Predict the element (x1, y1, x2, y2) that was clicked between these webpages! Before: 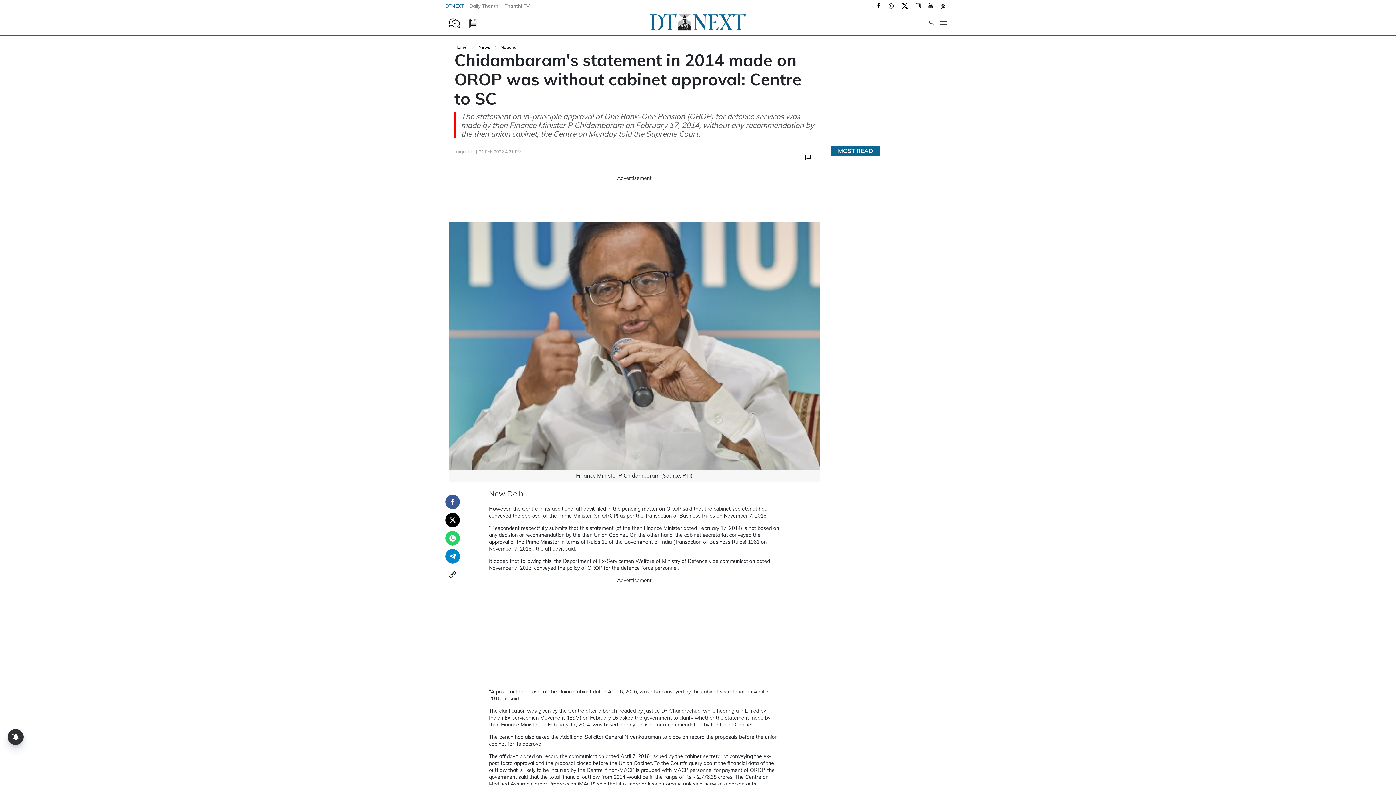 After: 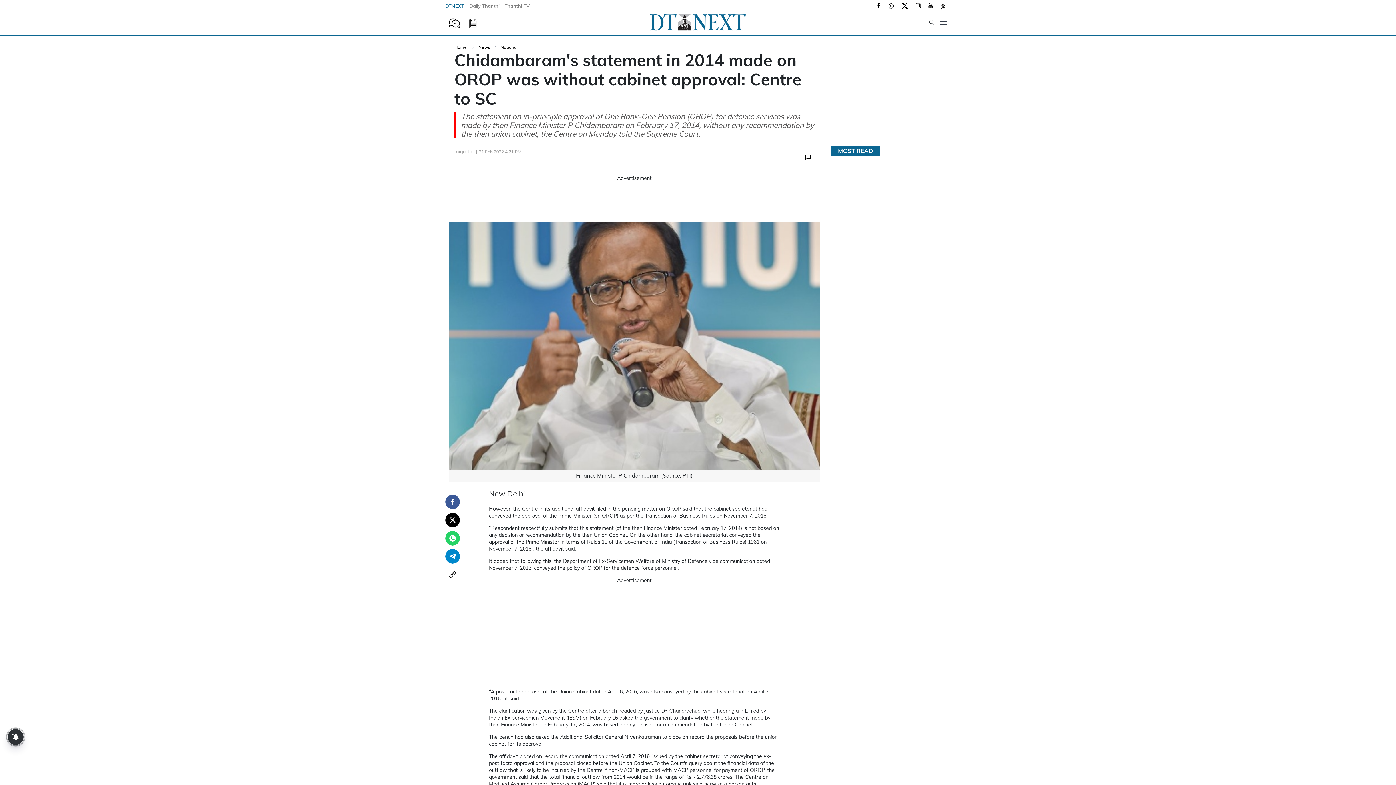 Action: bbox: (461, 19, 477, 26)